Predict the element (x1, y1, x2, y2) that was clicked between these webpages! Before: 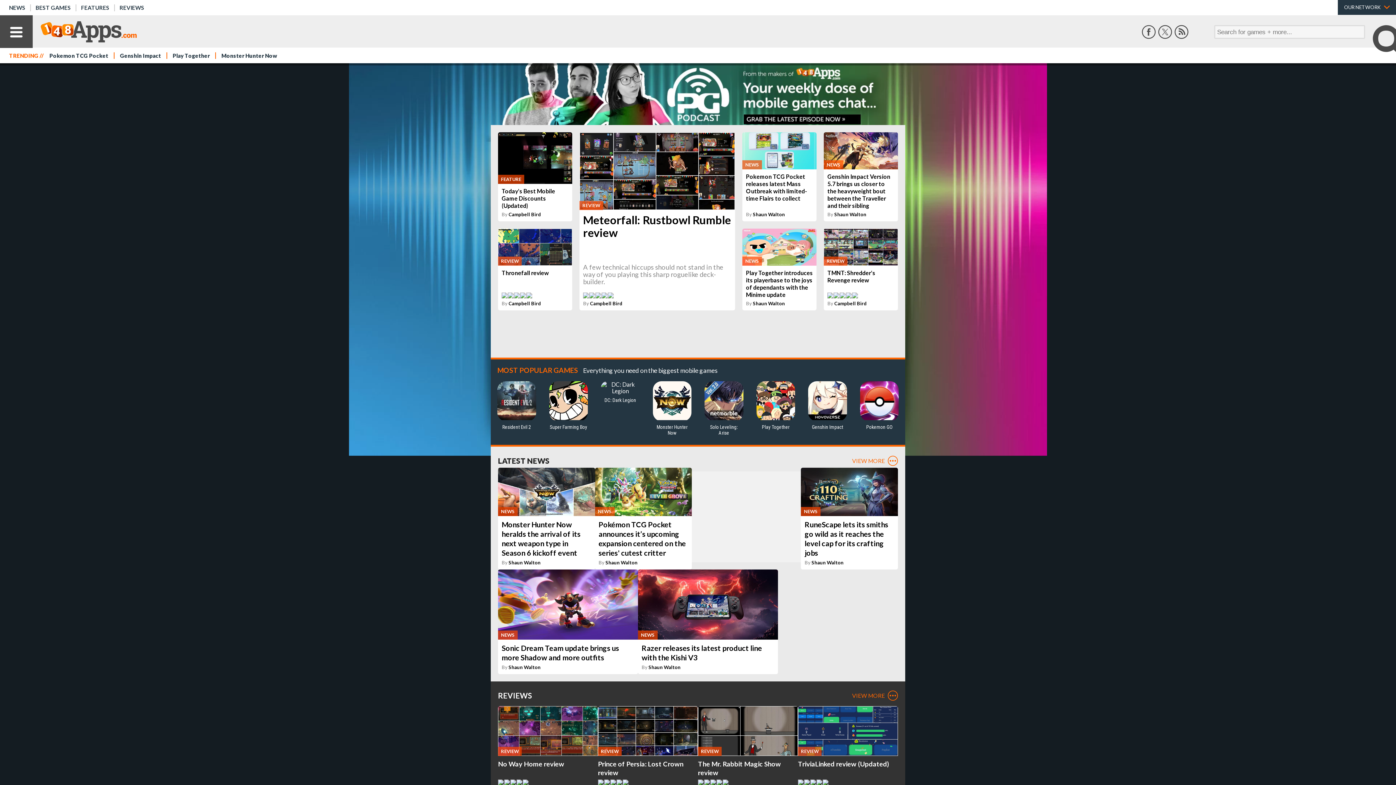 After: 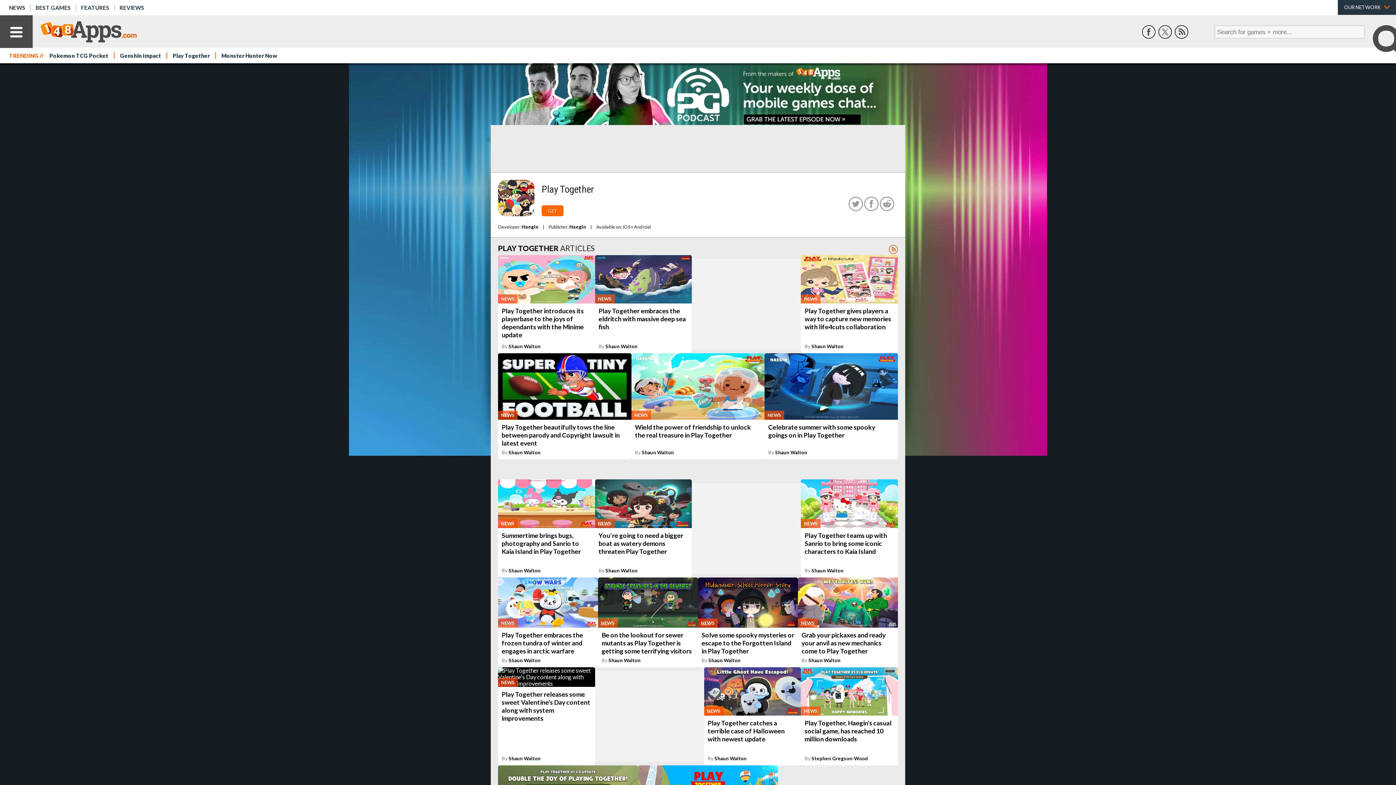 Action: bbox: (750, 379, 801, 437) label: Play Together